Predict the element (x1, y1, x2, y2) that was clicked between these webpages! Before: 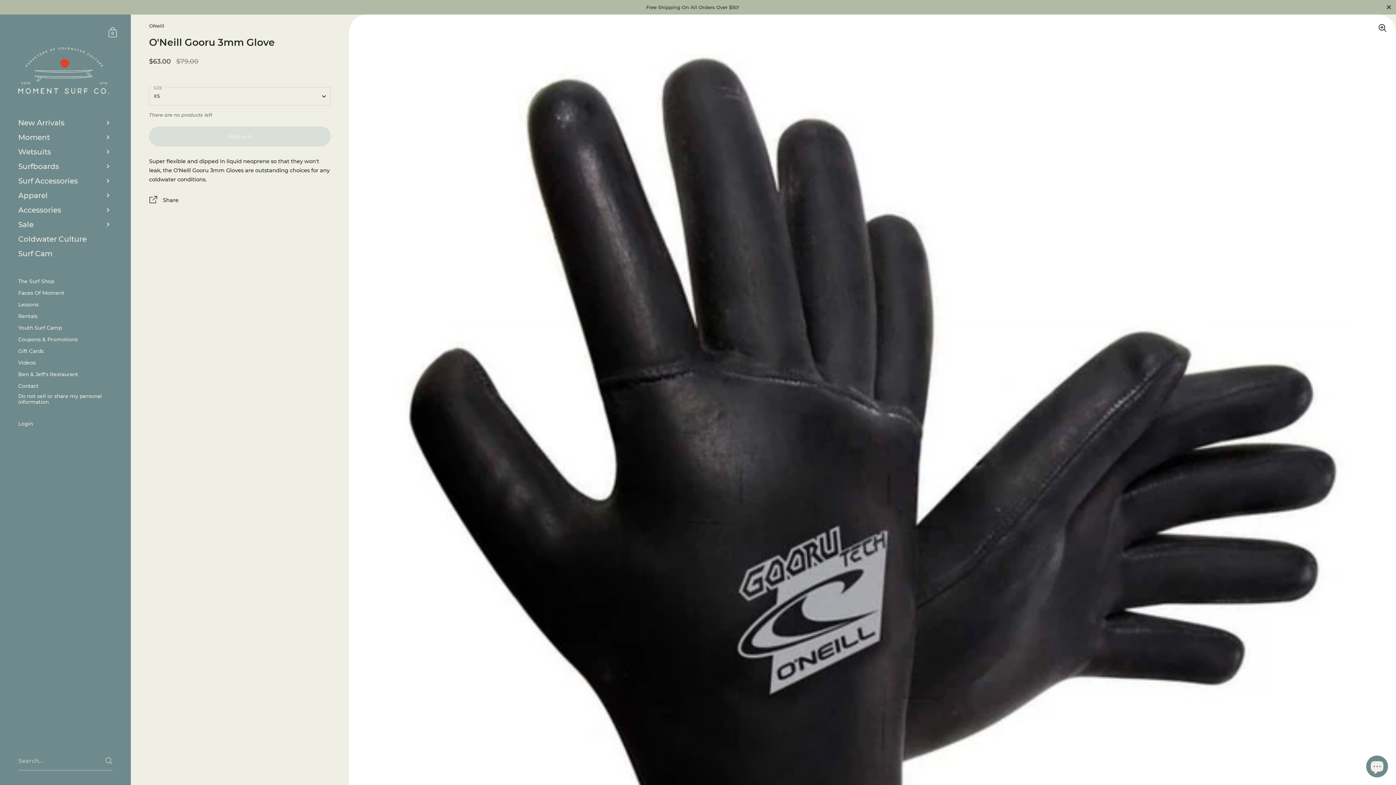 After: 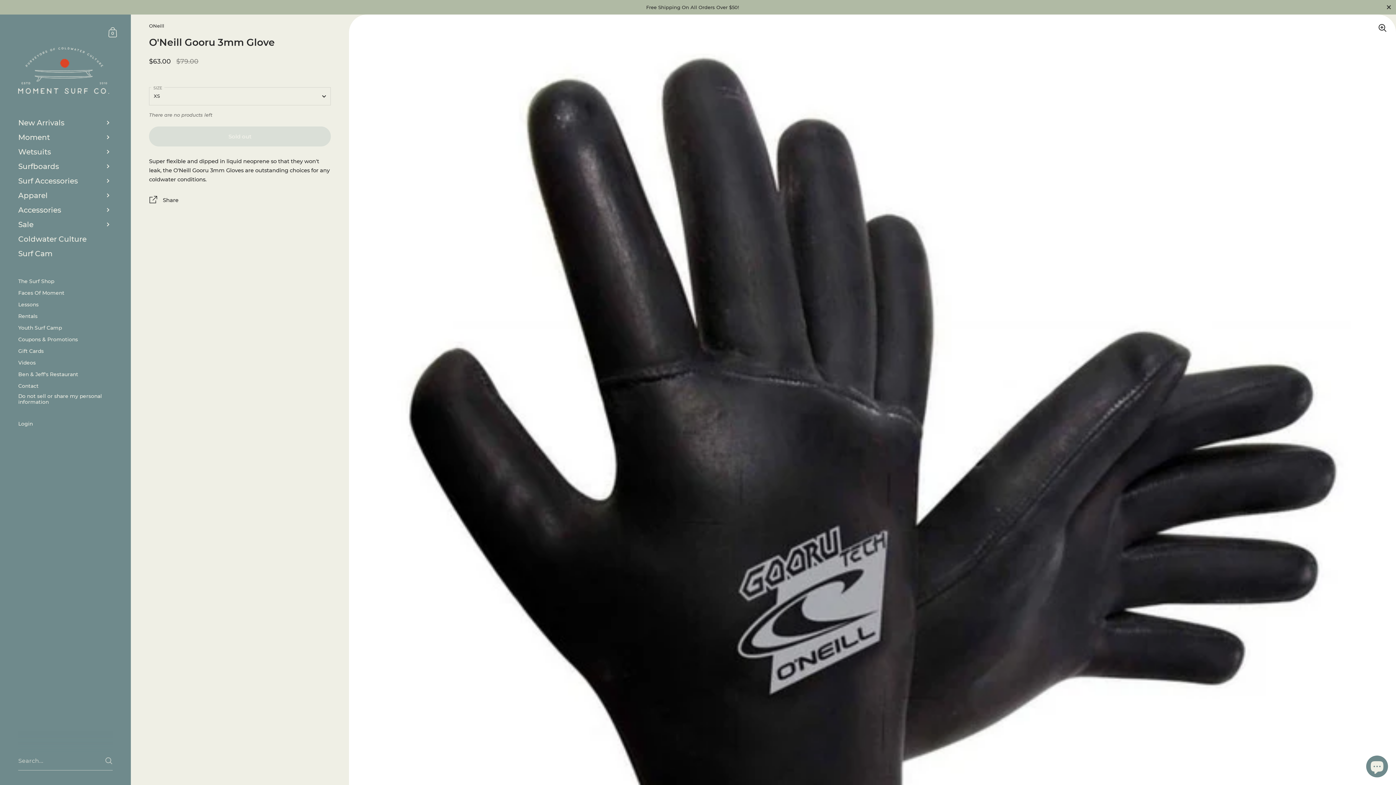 Action: label: Free Shipping On All Orders Over $50! bbox: (0, 0, 1396, 14)